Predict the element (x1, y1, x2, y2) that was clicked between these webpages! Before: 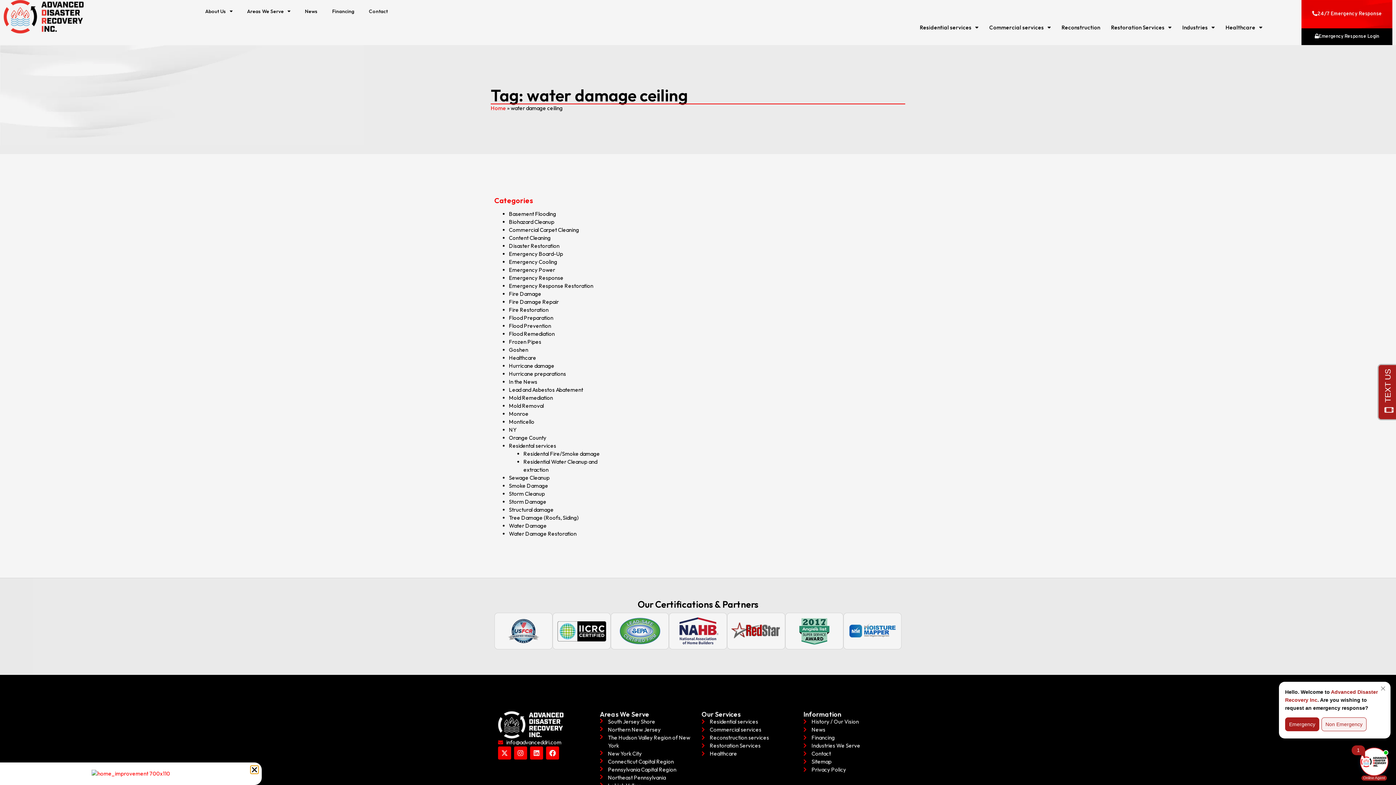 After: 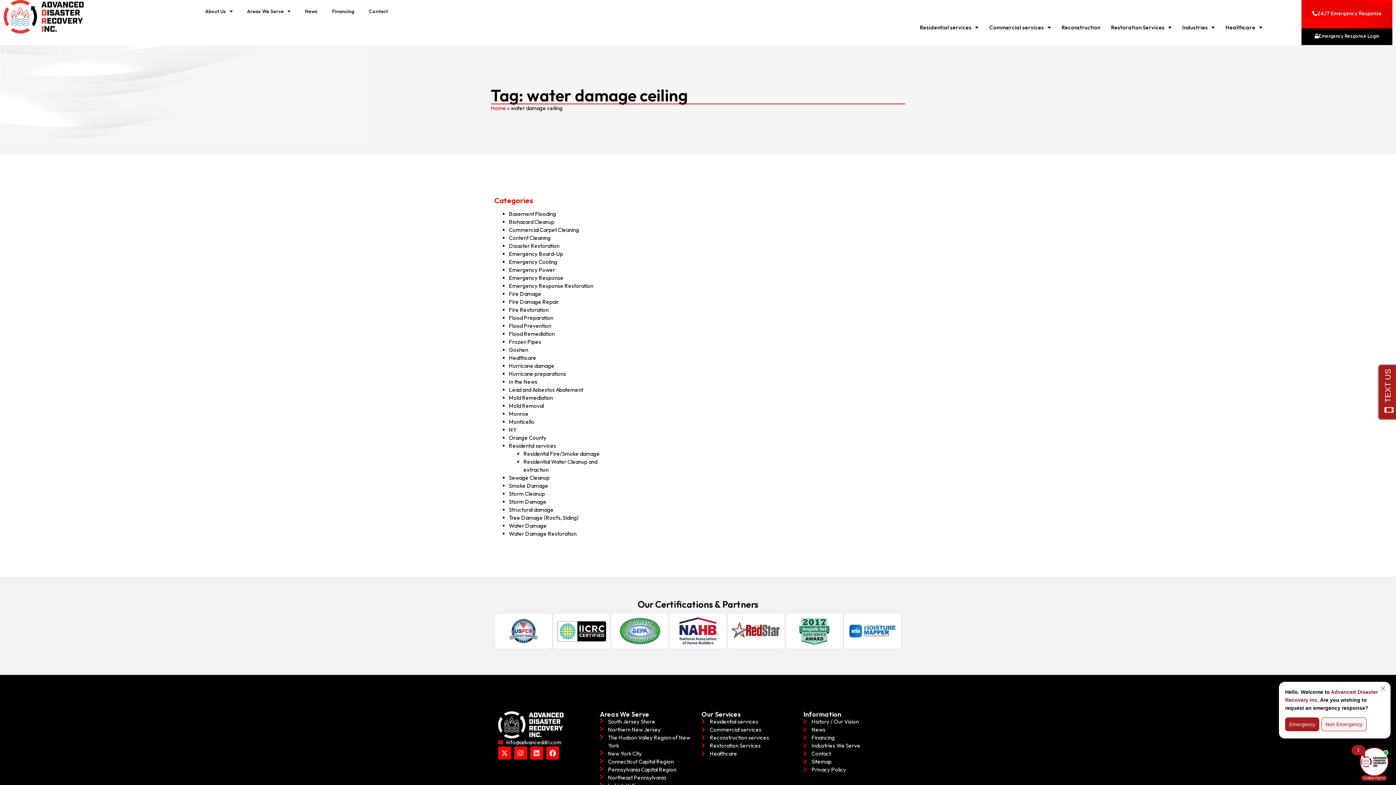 Action: label: Close bbox: (111, 766, 118, 773)